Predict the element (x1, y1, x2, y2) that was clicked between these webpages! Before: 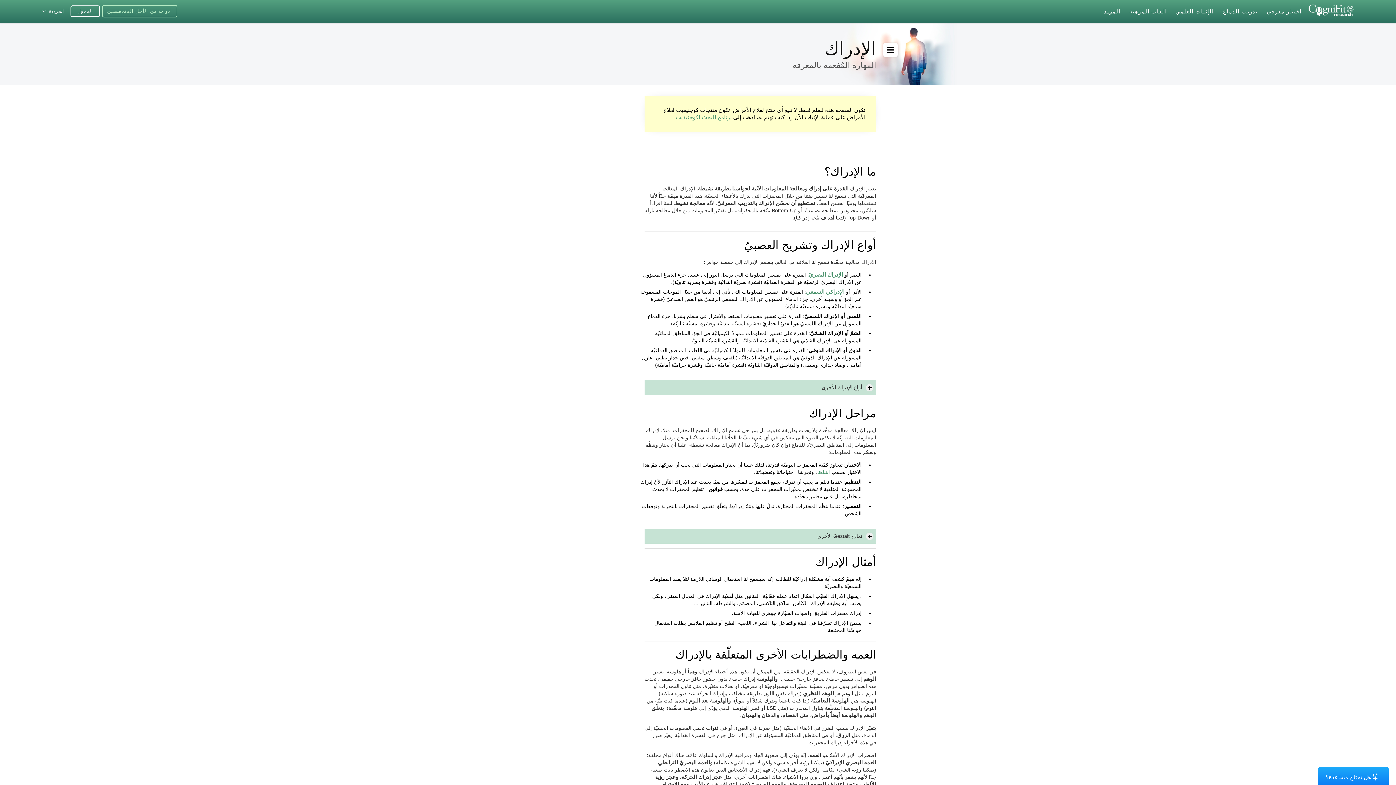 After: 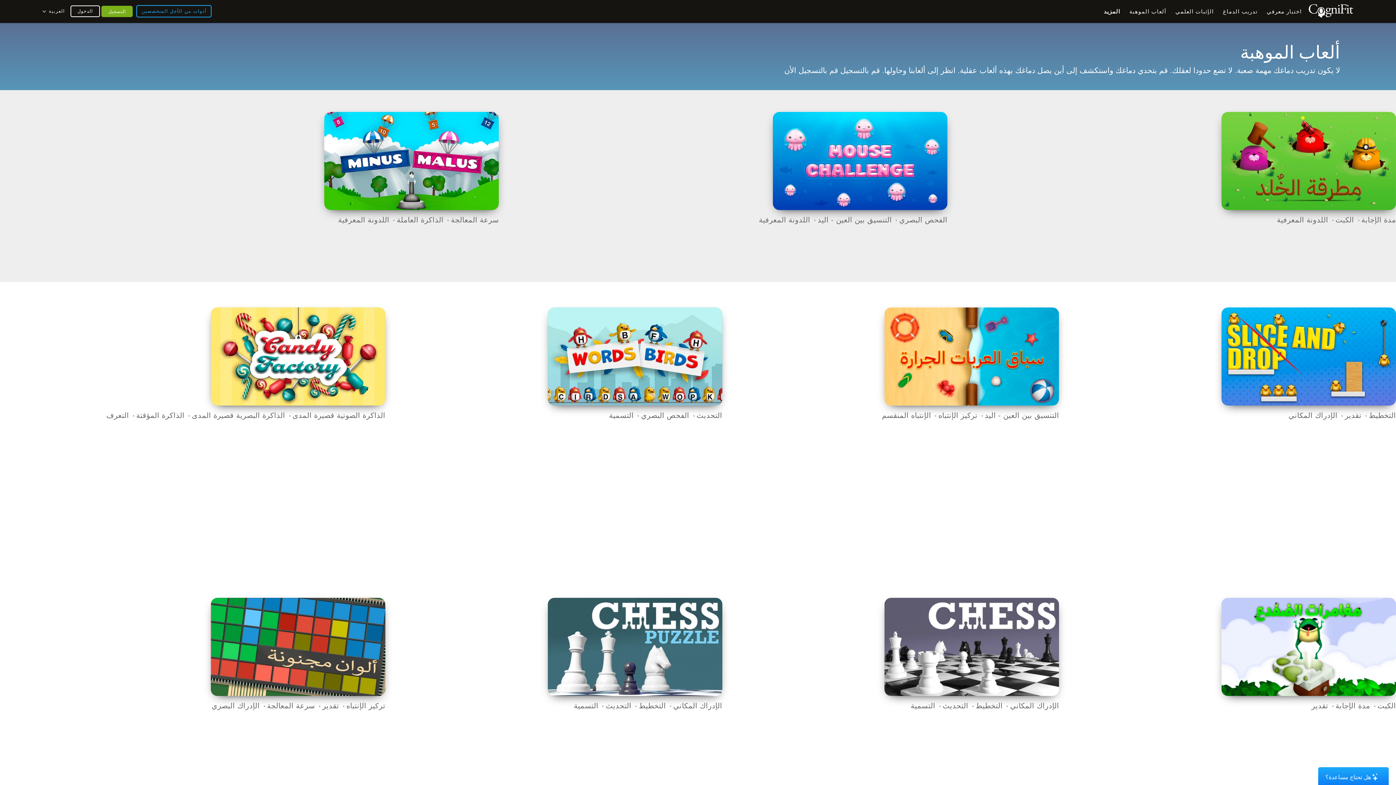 Action: bbox: (1126, 0, 1170, 22) label: ألعاب الموهبة